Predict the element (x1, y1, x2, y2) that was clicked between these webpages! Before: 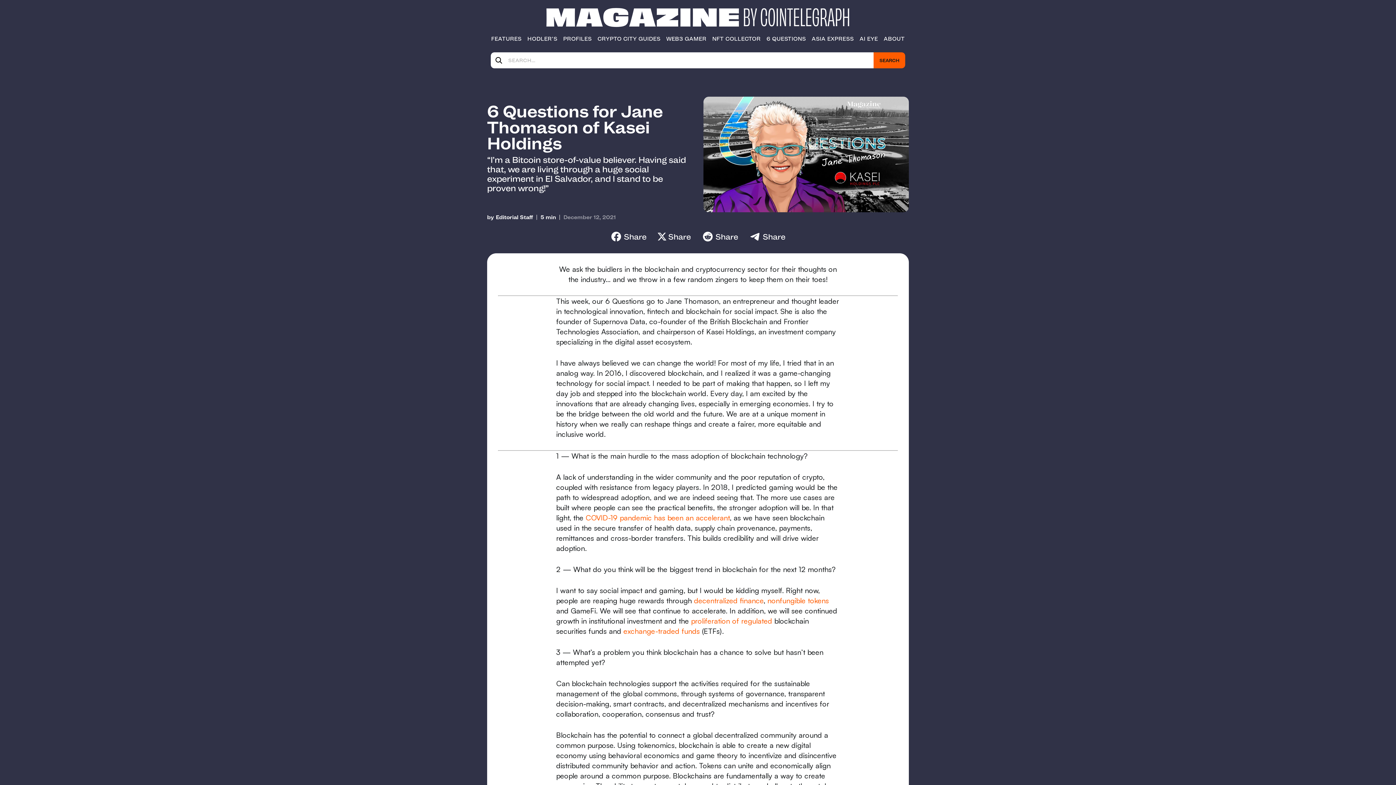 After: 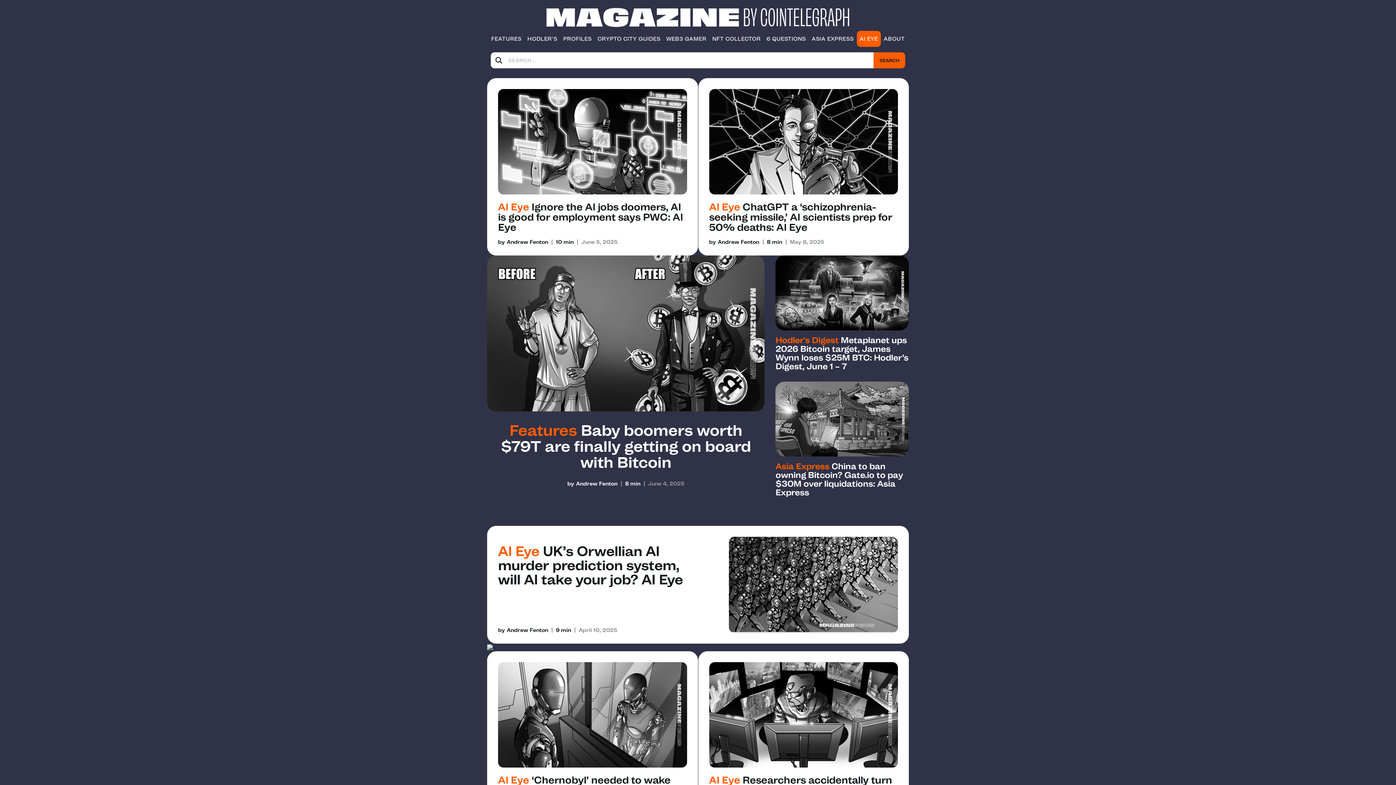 Action: bbox: (856, 30, 881, 46) label: AI EYE